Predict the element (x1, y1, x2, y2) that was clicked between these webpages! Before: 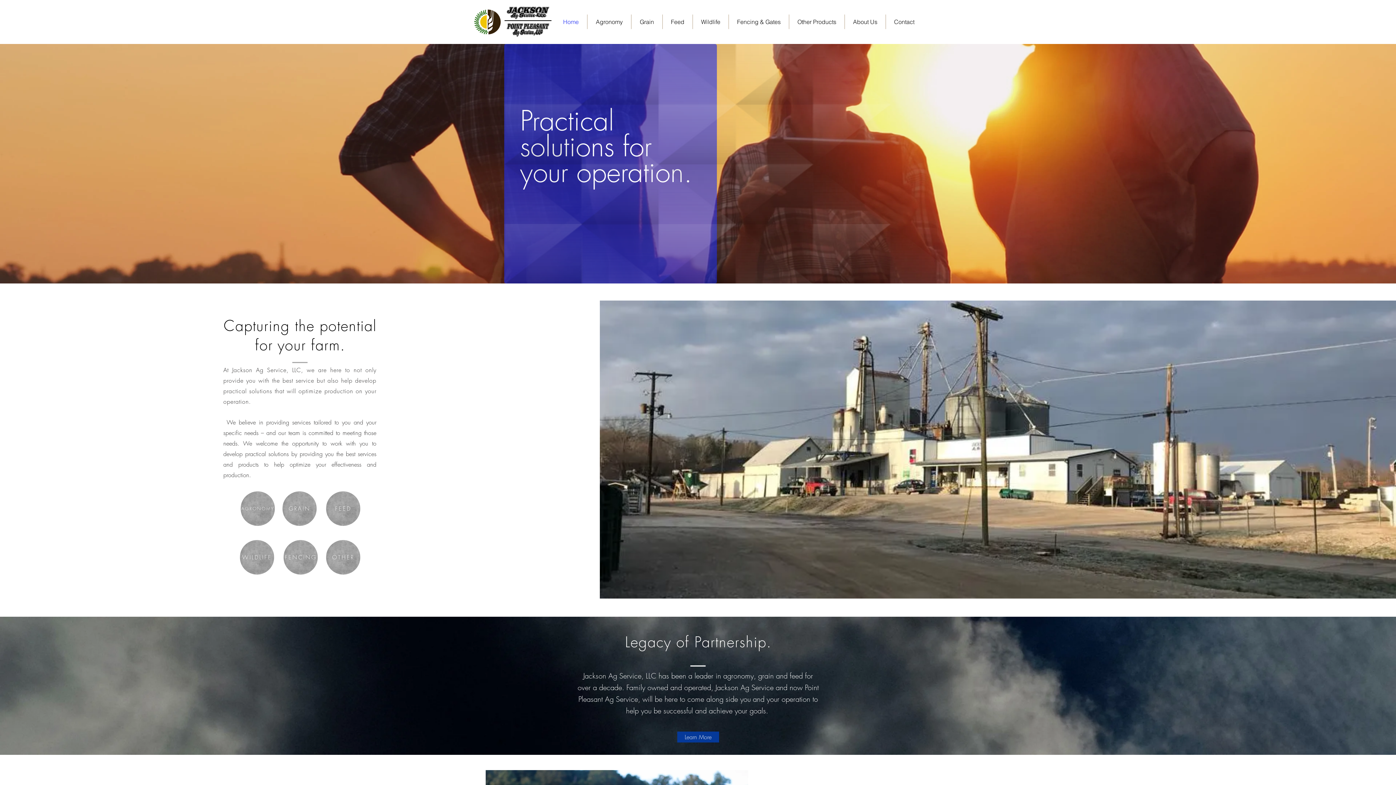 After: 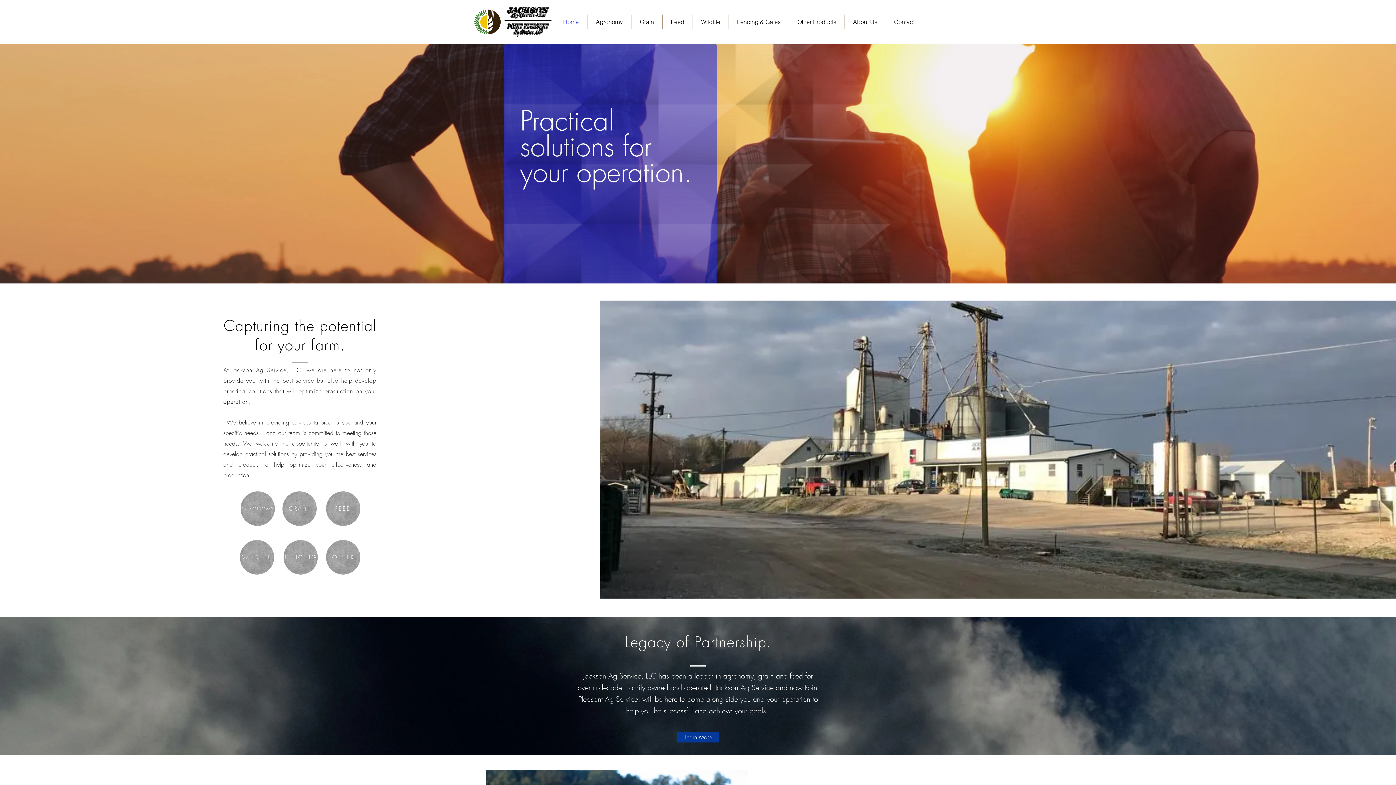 Action: bbox: (504, 3, 552, 40)